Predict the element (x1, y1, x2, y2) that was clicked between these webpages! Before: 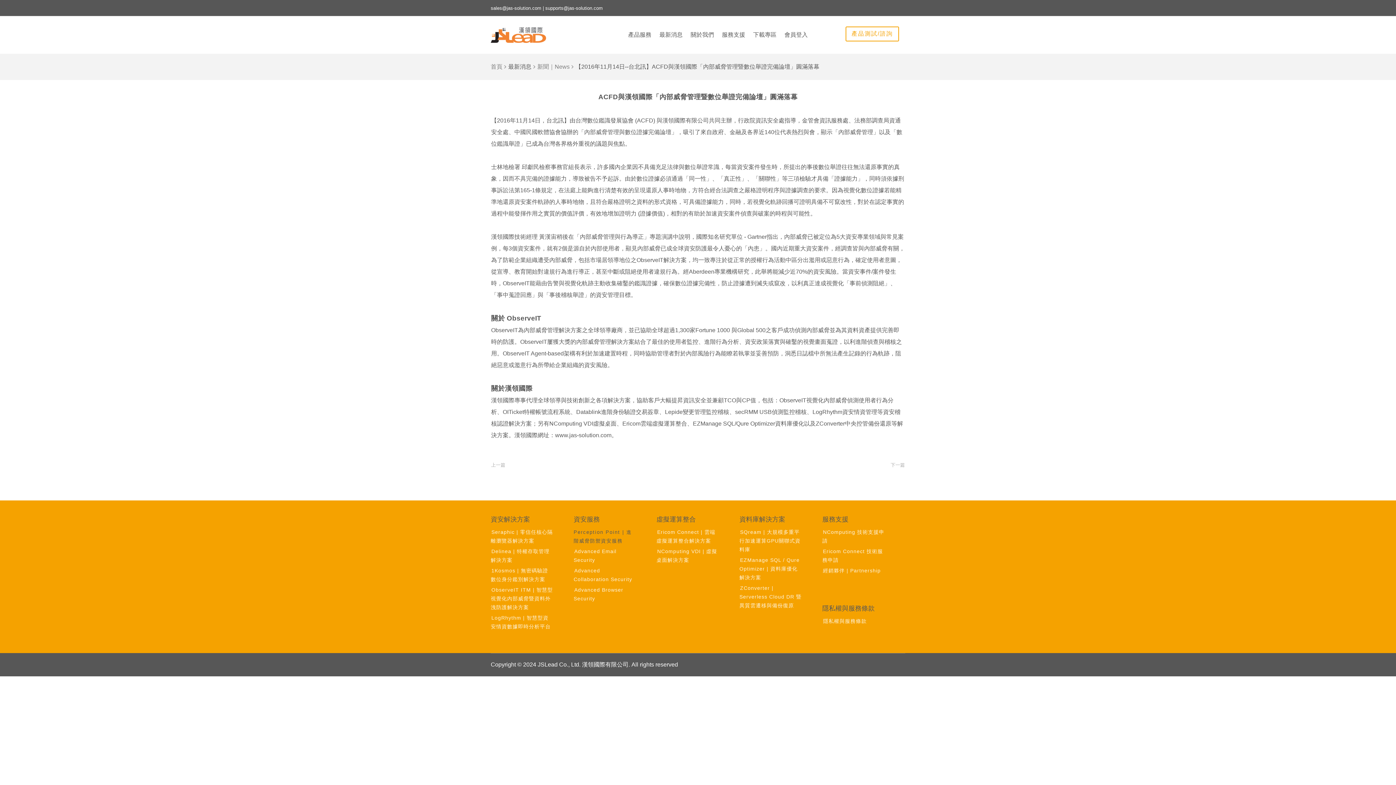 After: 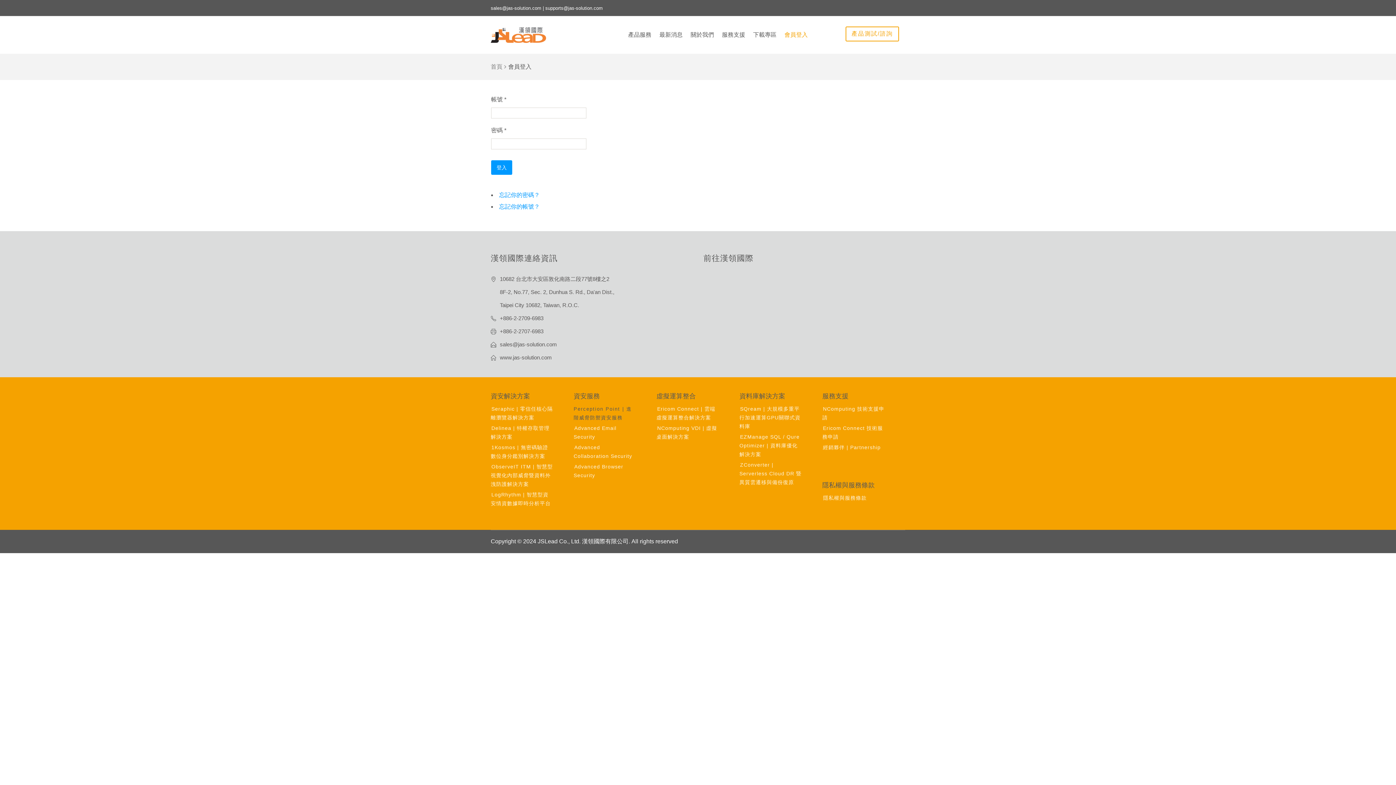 Action: bbox: (780, 27, 811, 42) label: 會員登入